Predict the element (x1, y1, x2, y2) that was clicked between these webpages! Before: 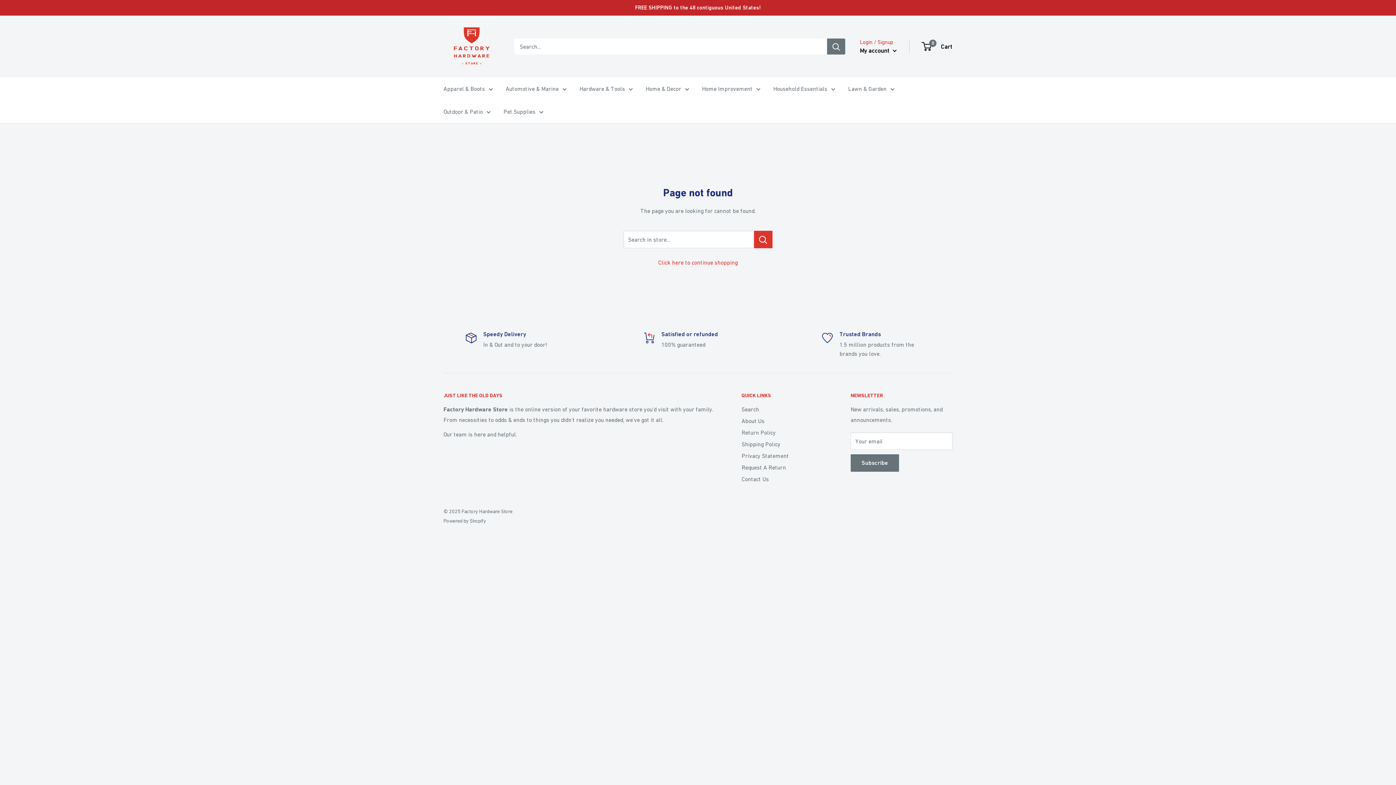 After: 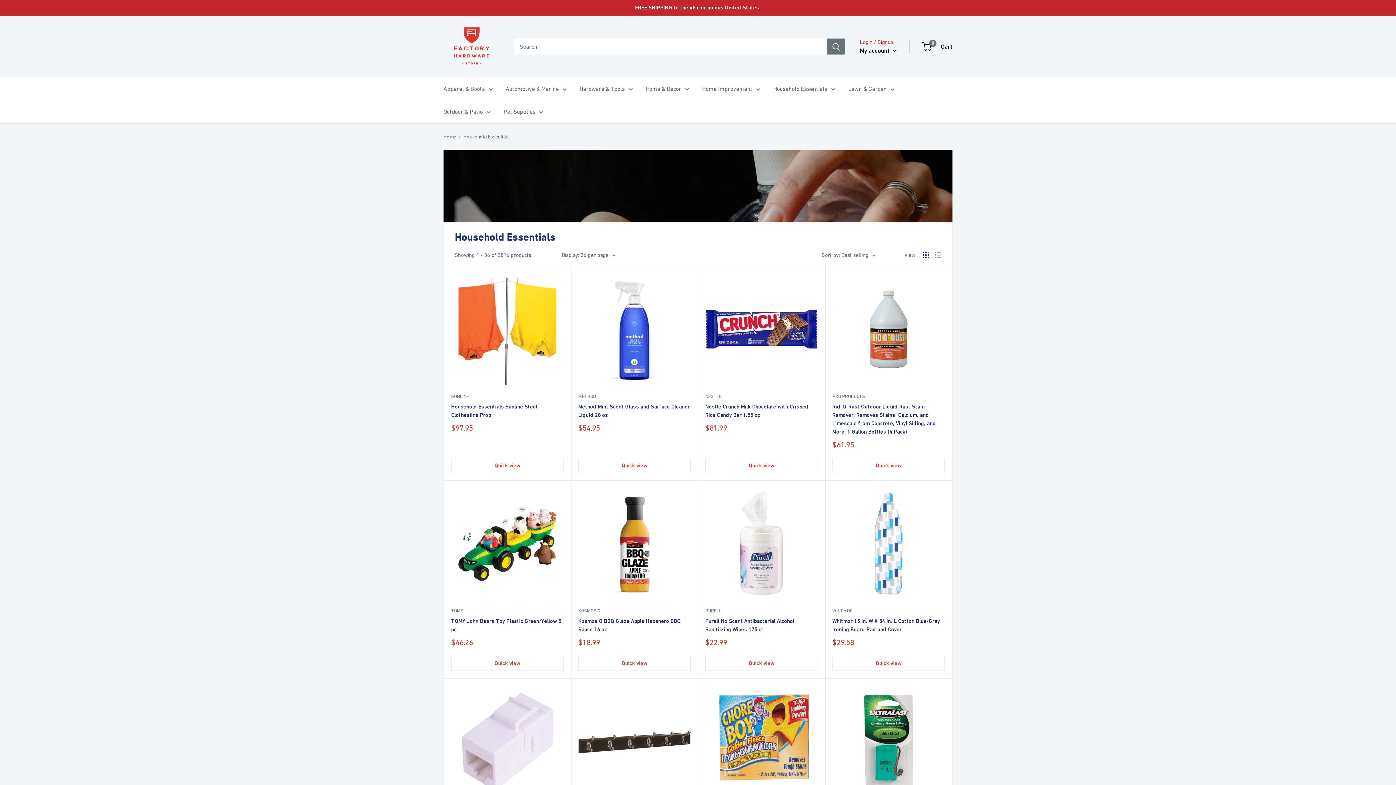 Action: label: FREE SHIPPING to the 48 contiguous United States! bbox: (635, 0, 761, 15)